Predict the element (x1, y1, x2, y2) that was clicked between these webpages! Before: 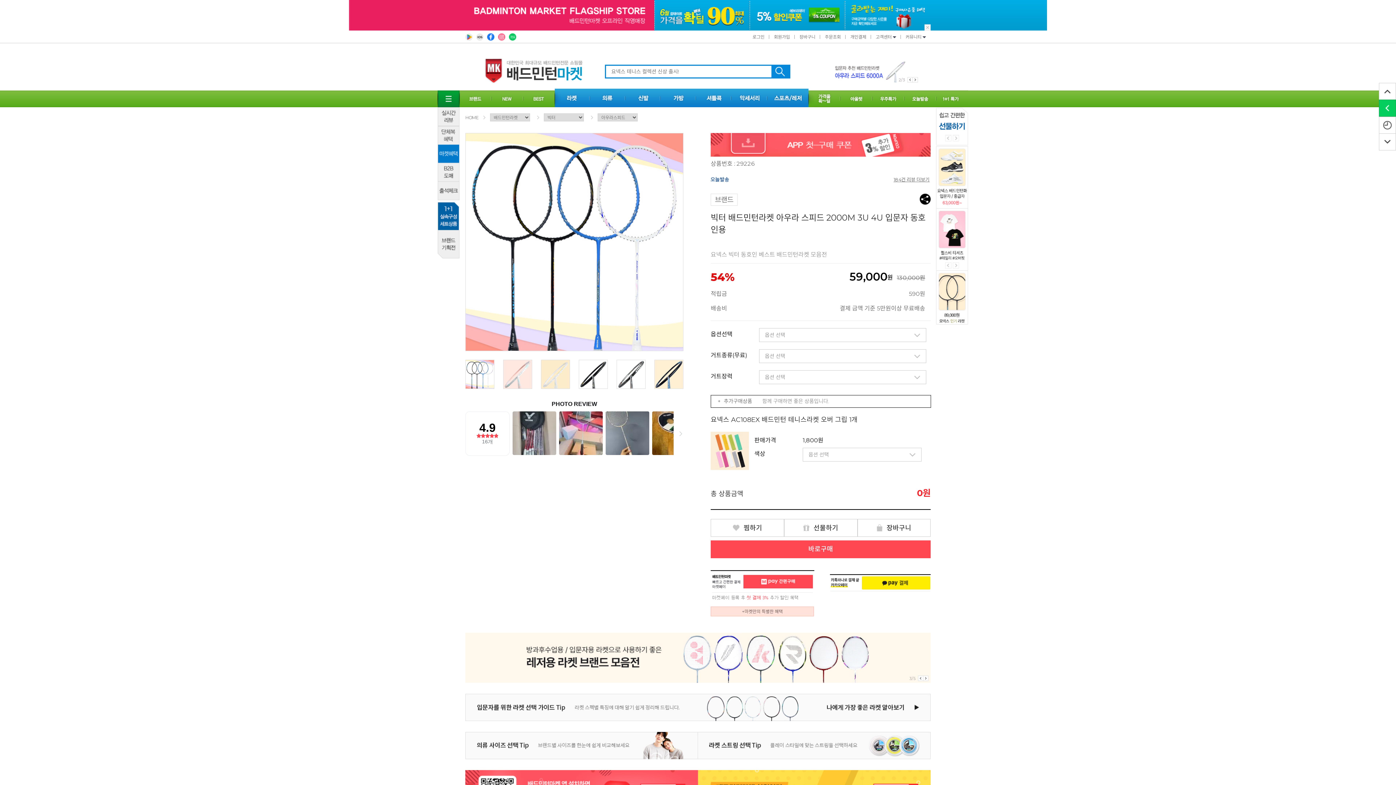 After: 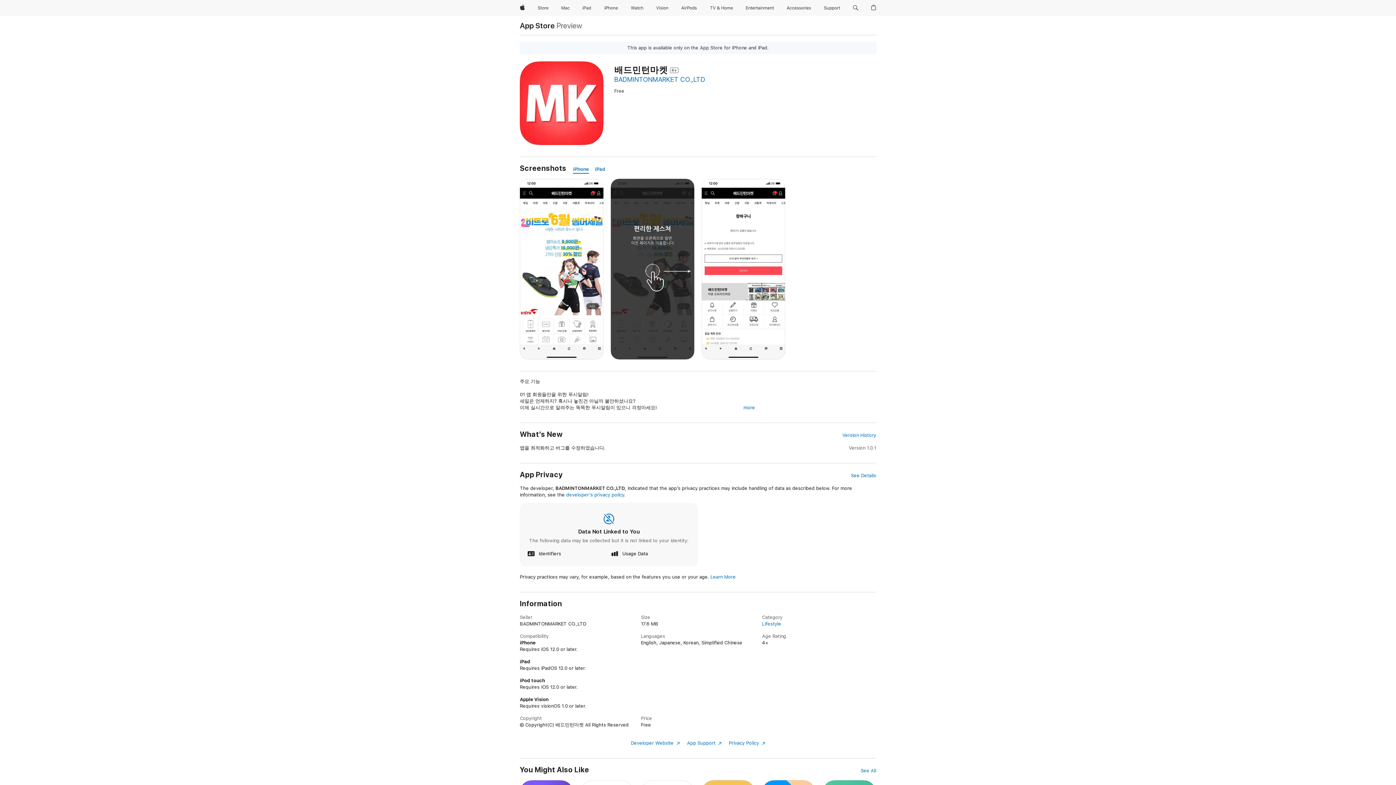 Action: bbox: (476, 32, 483, 40)